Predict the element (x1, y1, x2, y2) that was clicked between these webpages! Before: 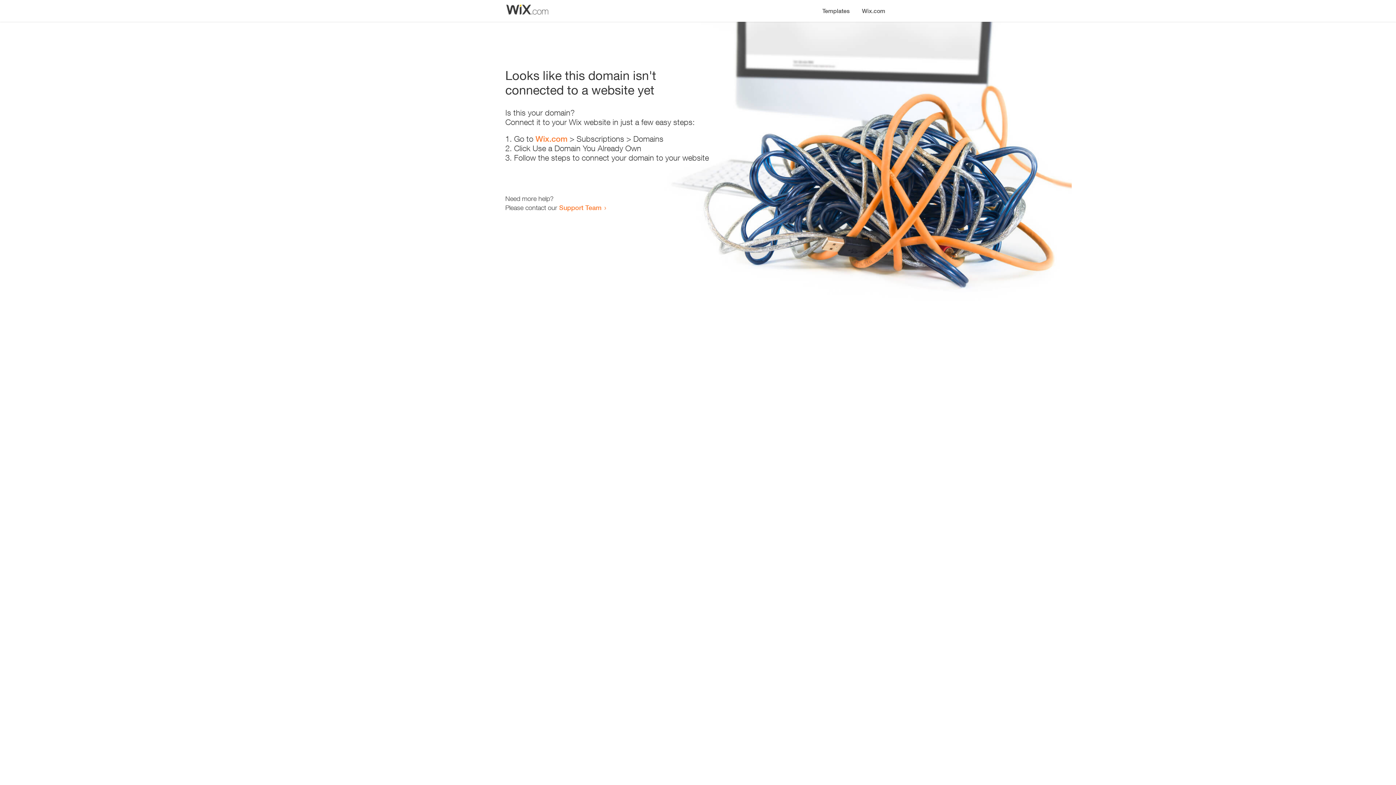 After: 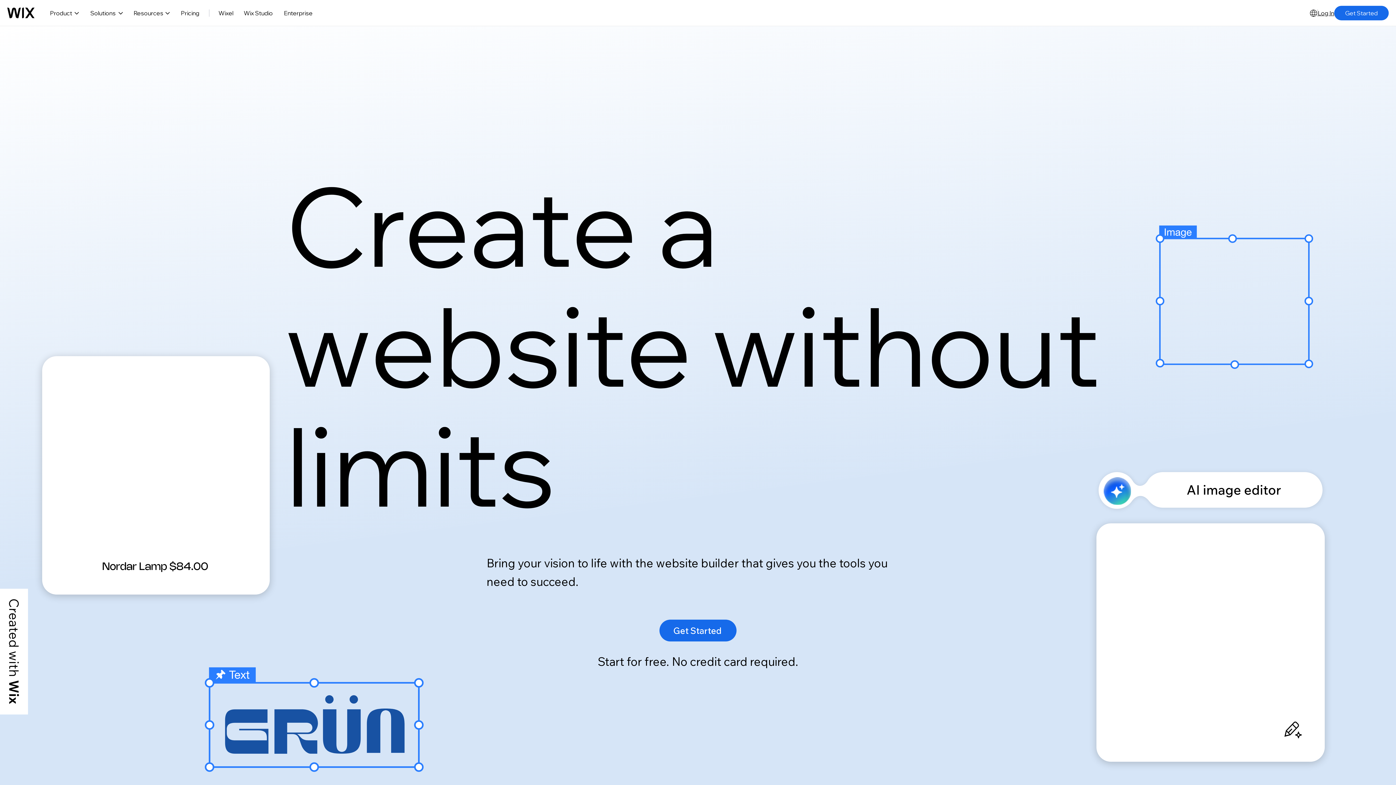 Action: label: Wix.com bbox: (856, 0, 890, 14)